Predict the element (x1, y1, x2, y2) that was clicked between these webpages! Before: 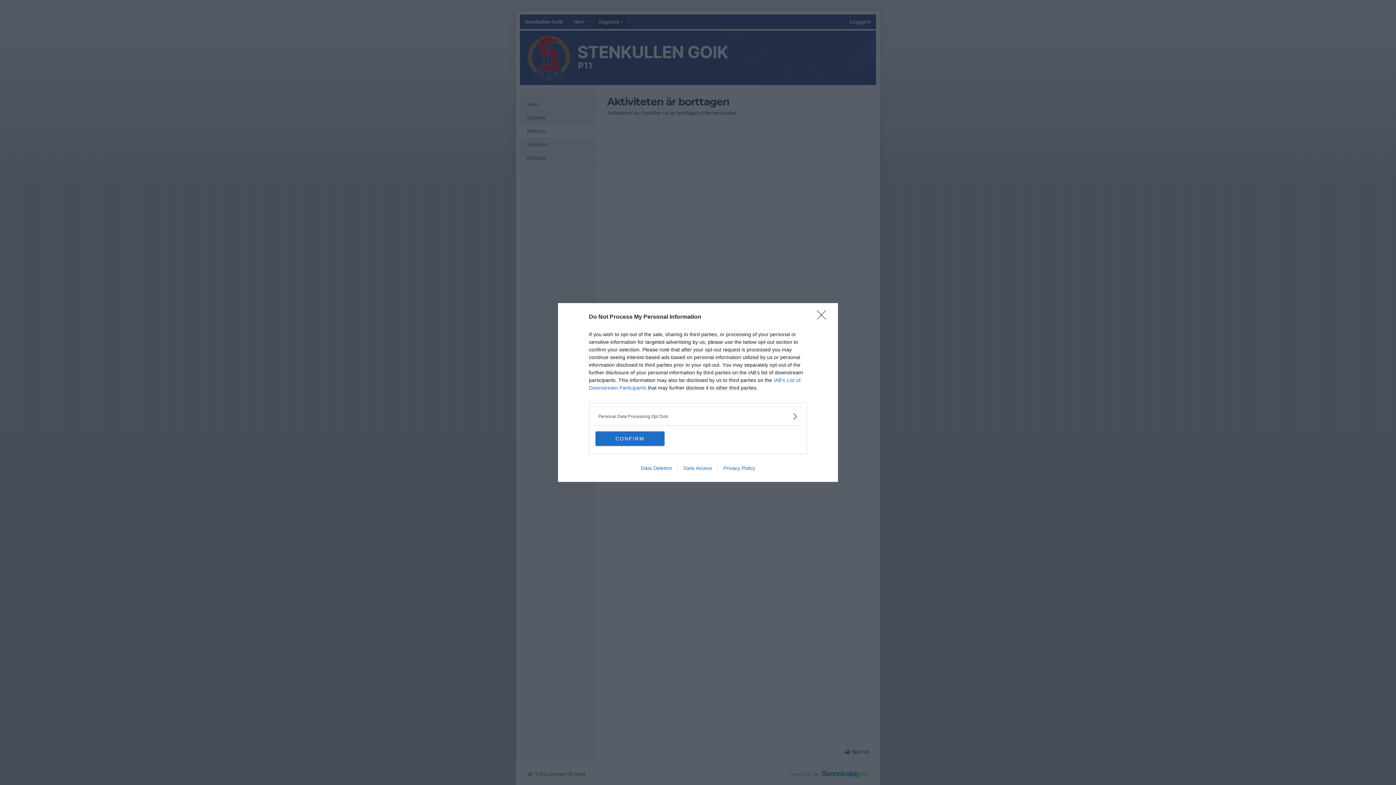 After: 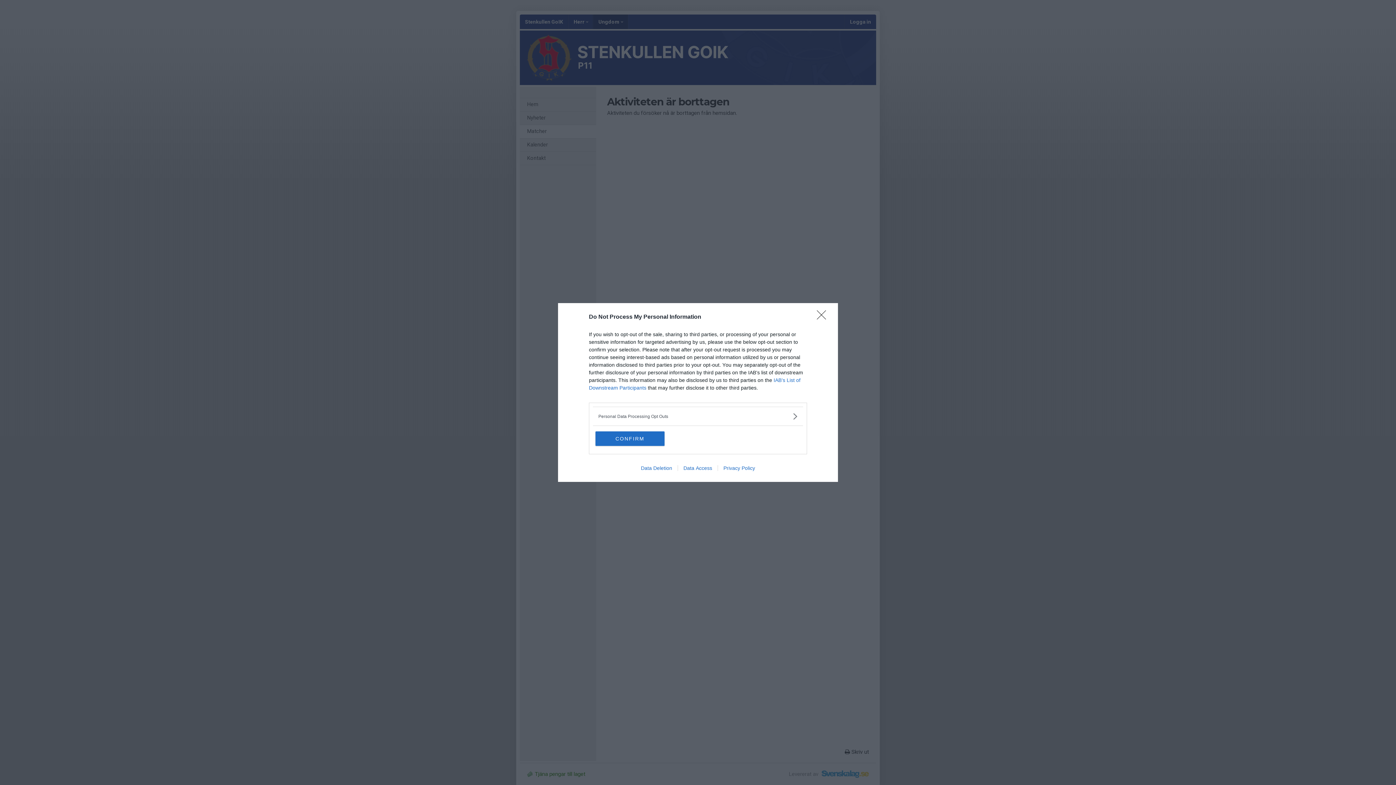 Action: bbox: (635, 465, 677, 471) label: Data Deletion